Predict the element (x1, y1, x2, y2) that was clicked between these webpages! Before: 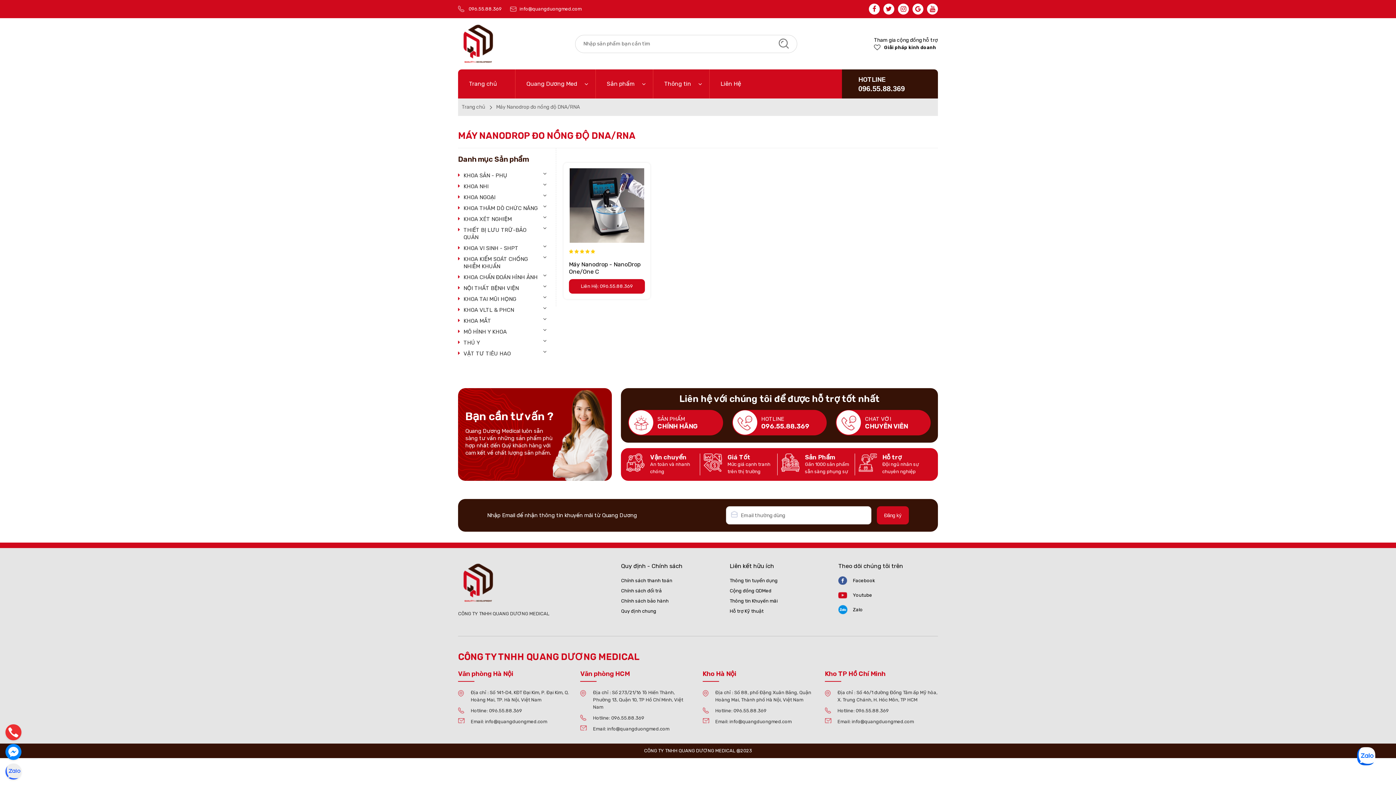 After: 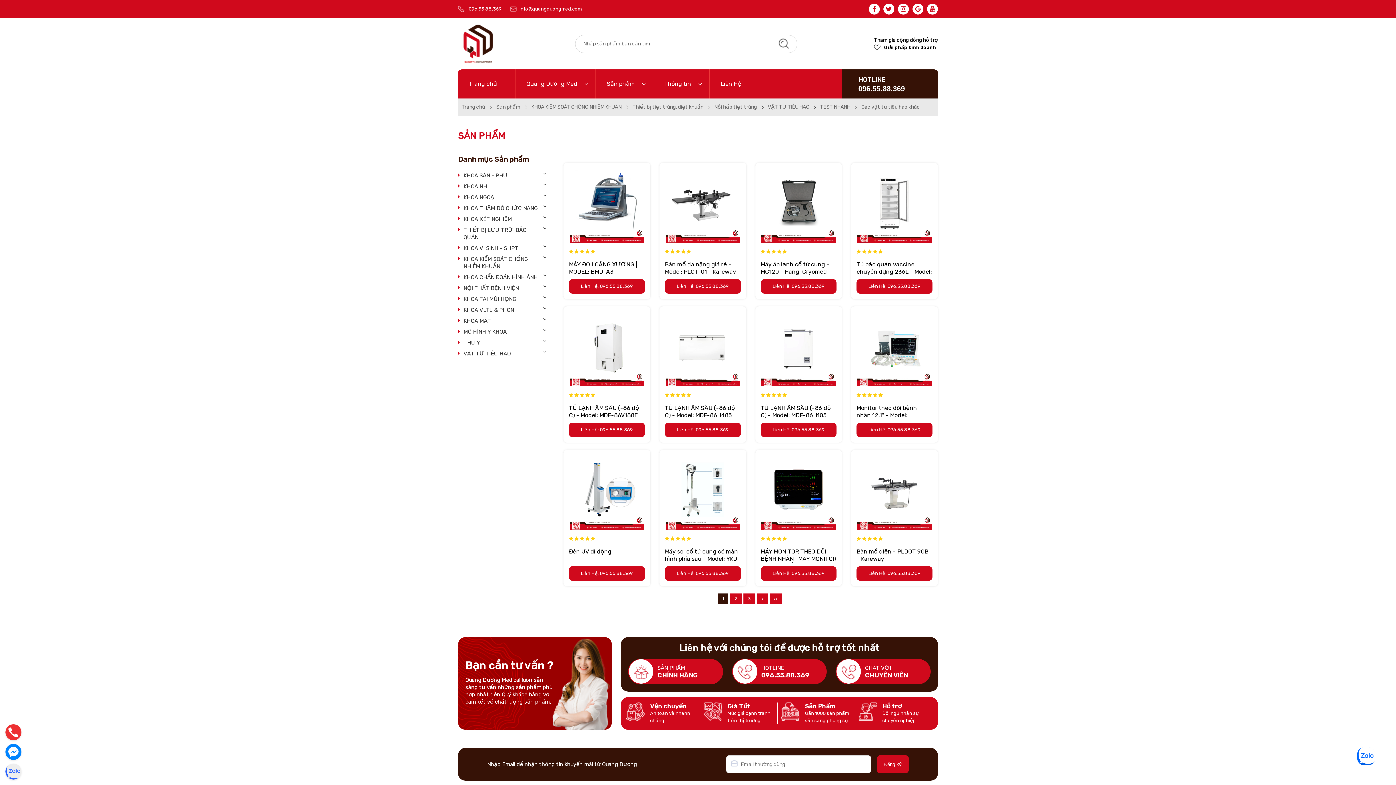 Action: bbox: (657, 416, 685, 422) label: SẢN PHẨM